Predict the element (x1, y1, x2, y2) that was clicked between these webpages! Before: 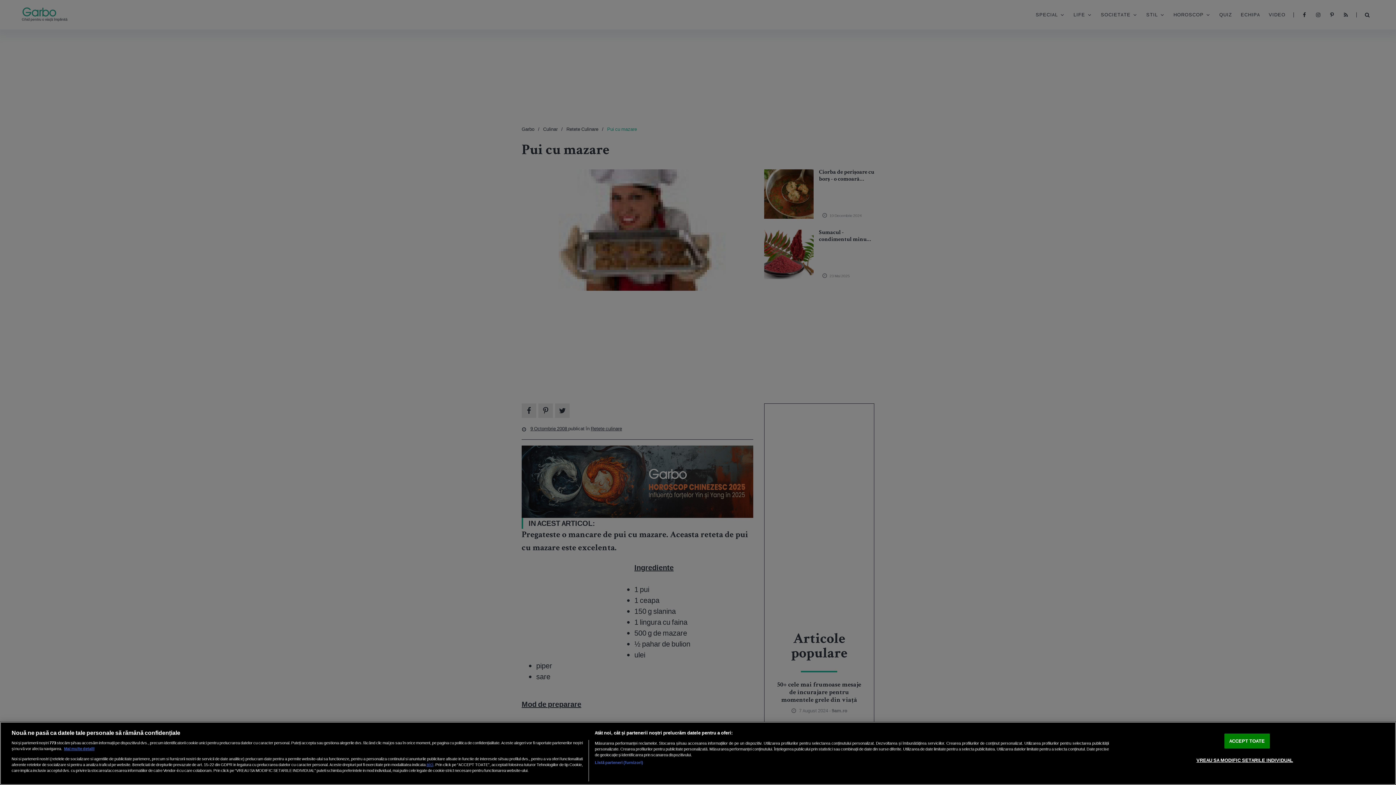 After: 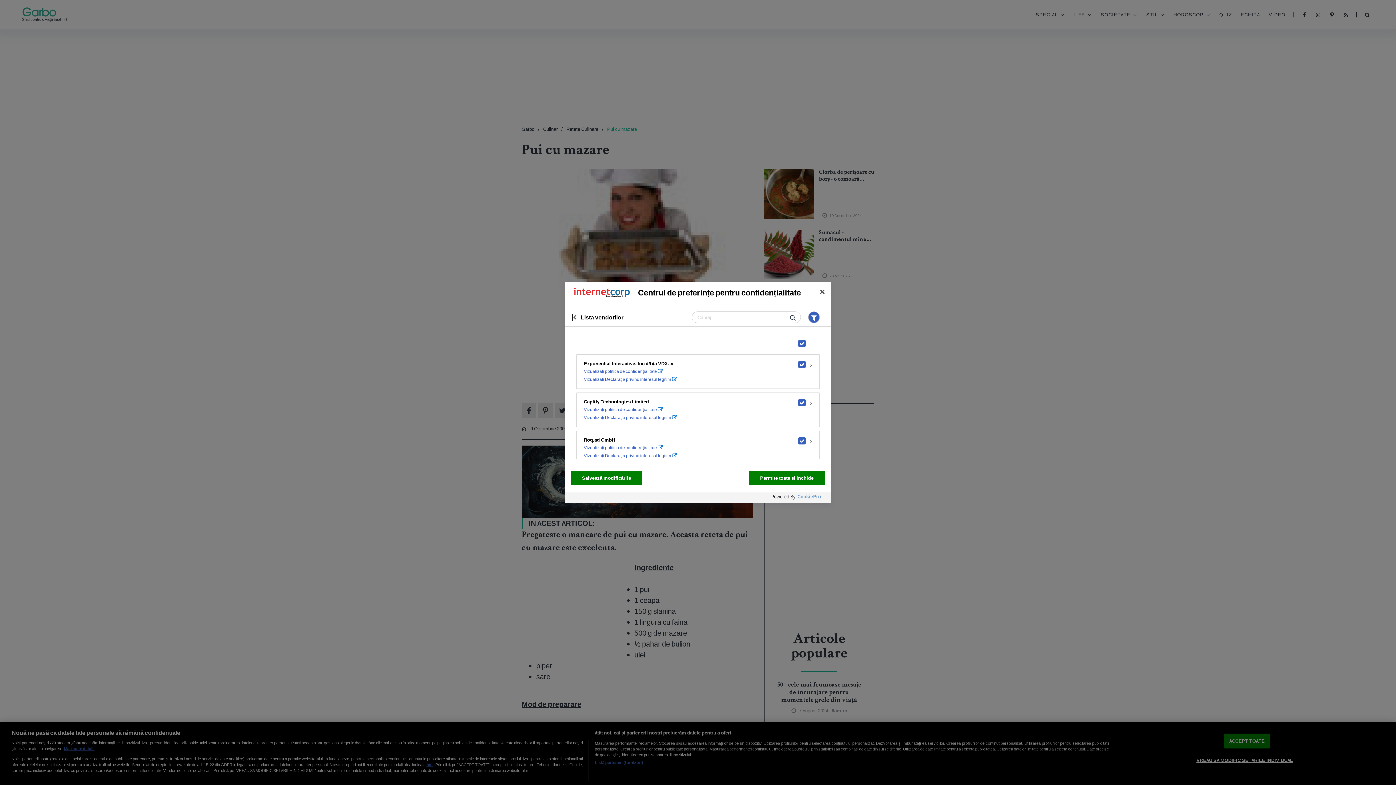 Action: label: Listă parteneri (furnizori) bbox: (594, 760, 643, 765)